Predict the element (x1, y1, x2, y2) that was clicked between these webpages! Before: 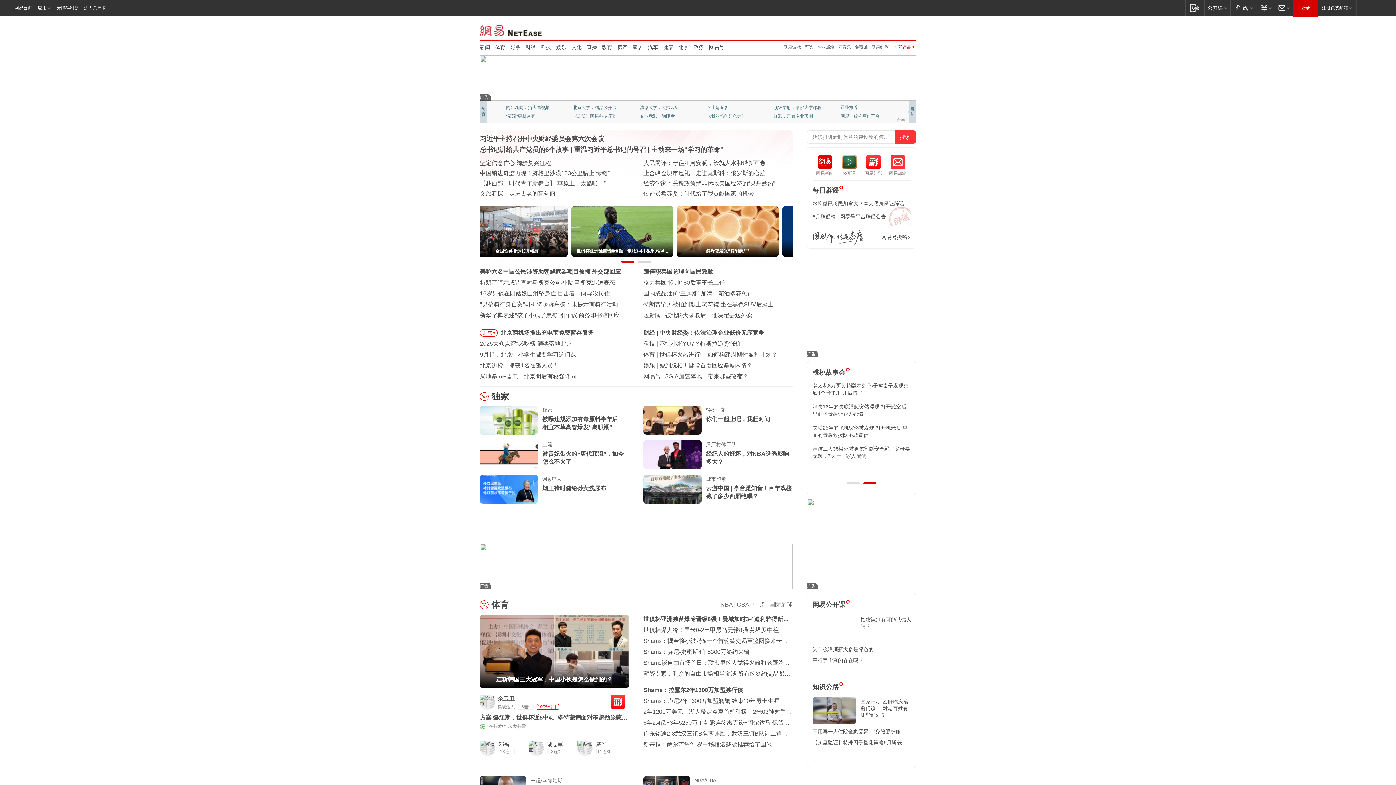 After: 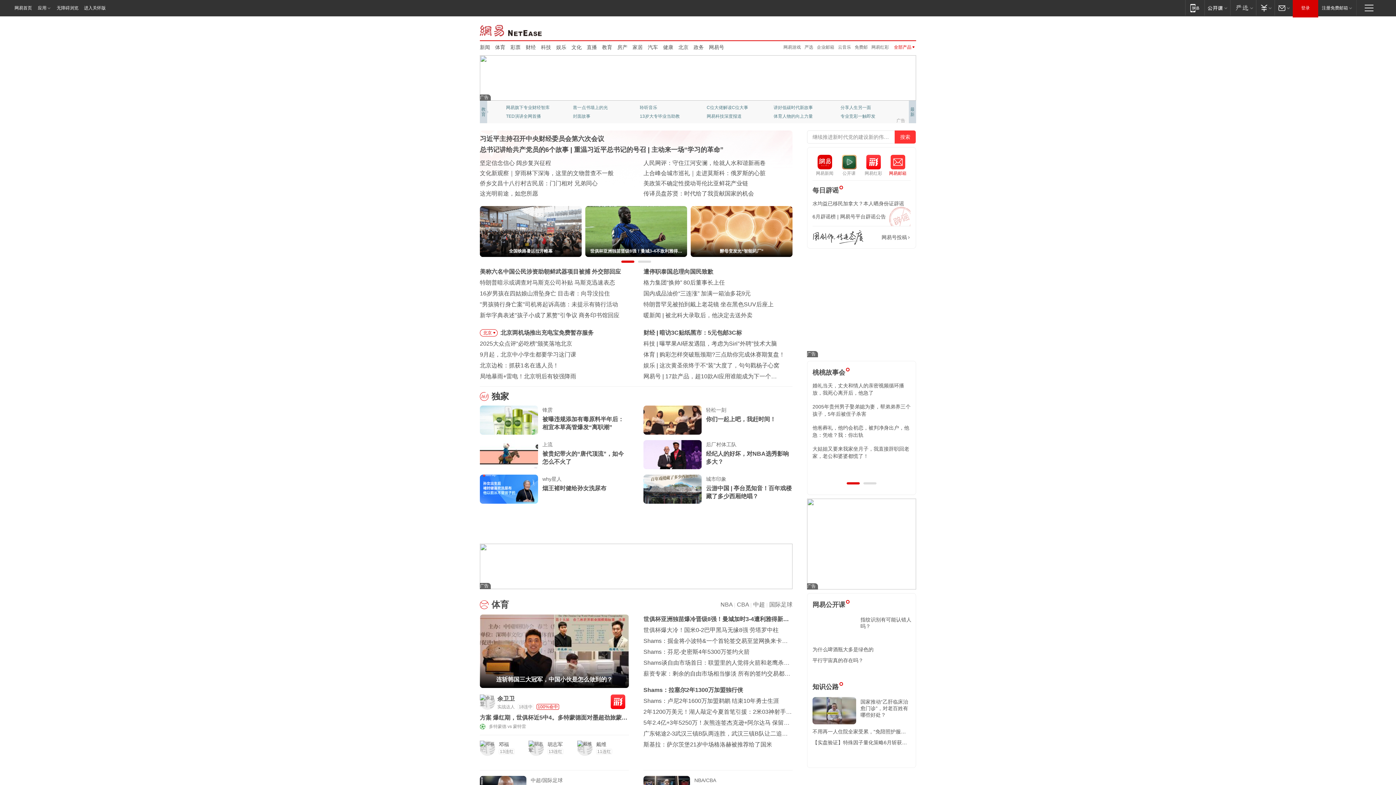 Action: bbox: (885, 154, 910, 176) label: 网易邮箱
网易邮箱